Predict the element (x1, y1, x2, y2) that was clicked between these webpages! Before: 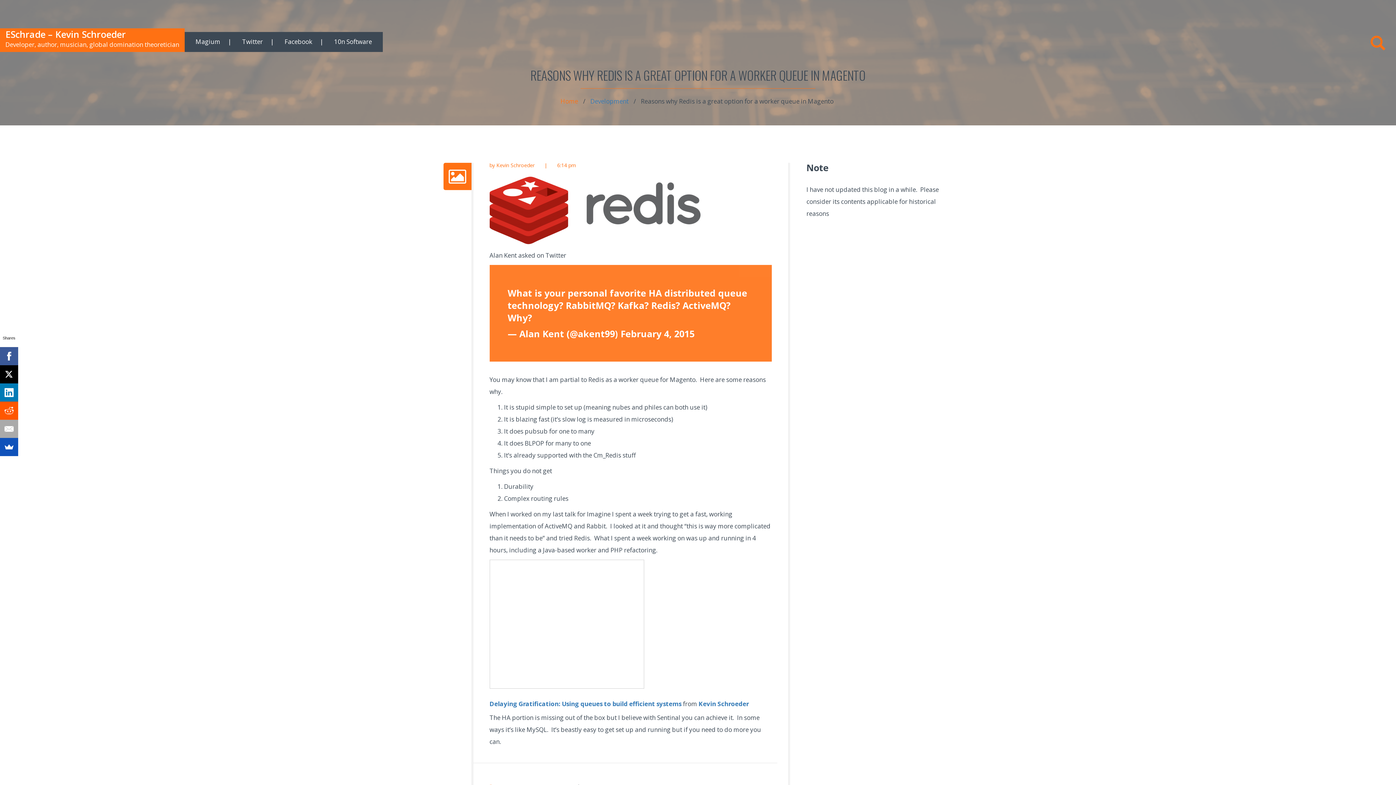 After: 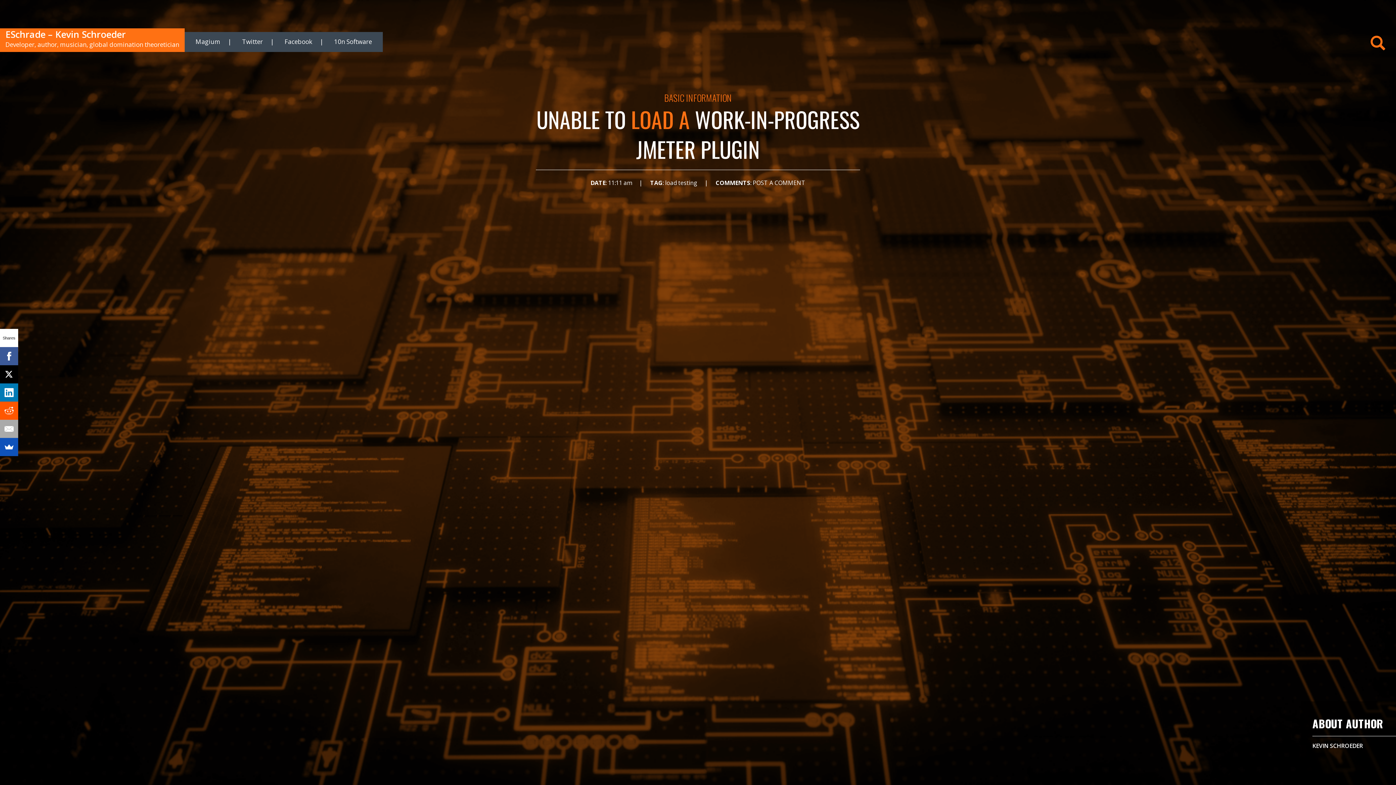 Action: label: ESchrade – Kevin Schroeder bbox: (5, 28, 125, 40)